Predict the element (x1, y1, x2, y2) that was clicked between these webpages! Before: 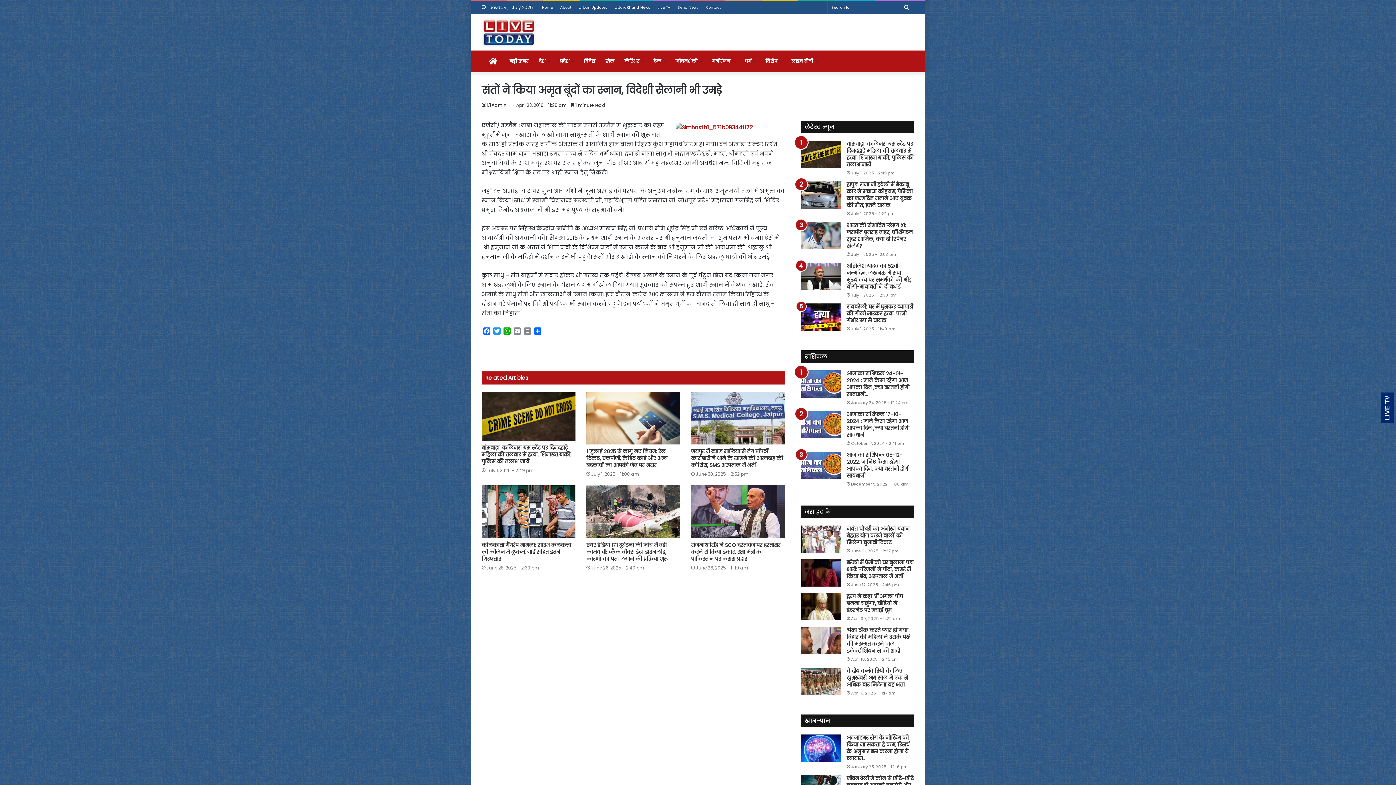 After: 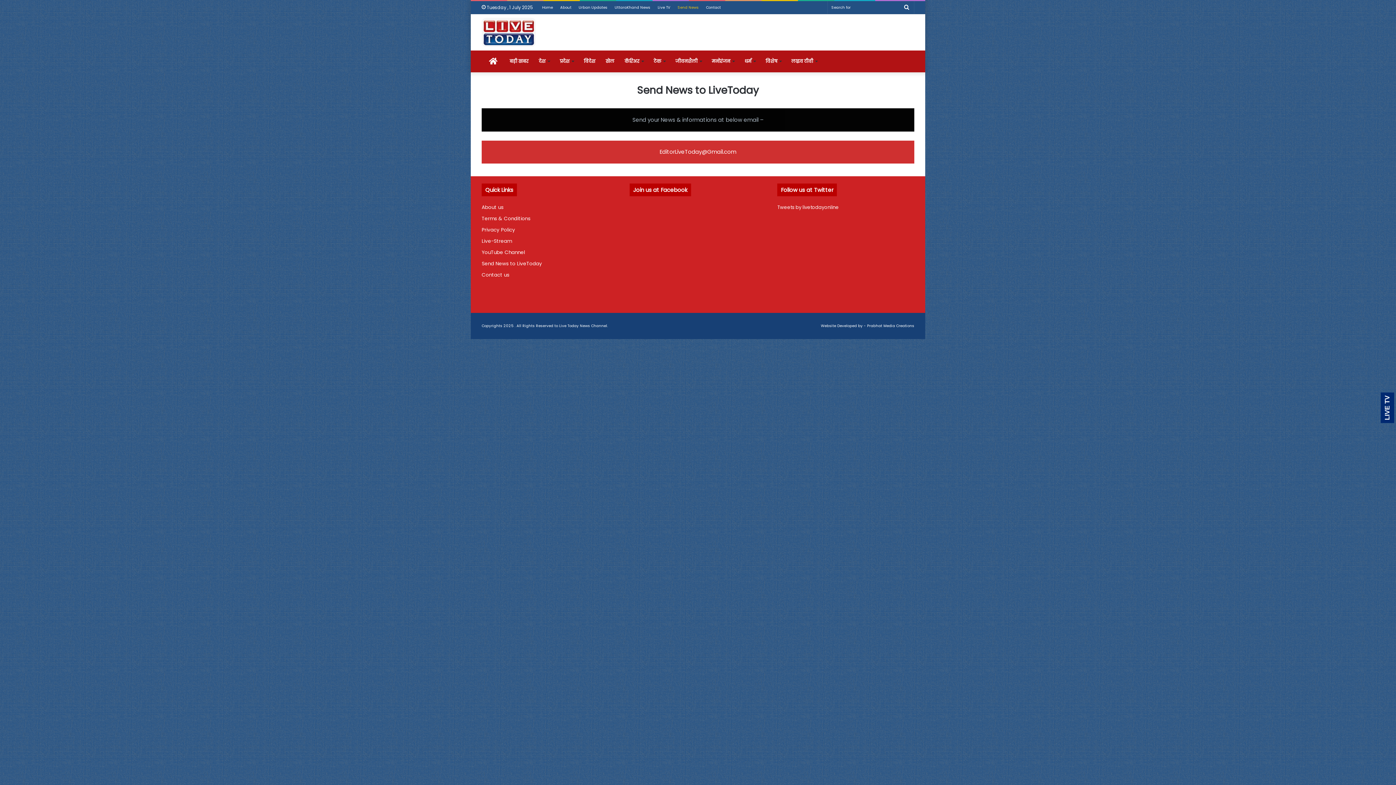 Action: bbox: (674, 1, 702, 13) label: Send News